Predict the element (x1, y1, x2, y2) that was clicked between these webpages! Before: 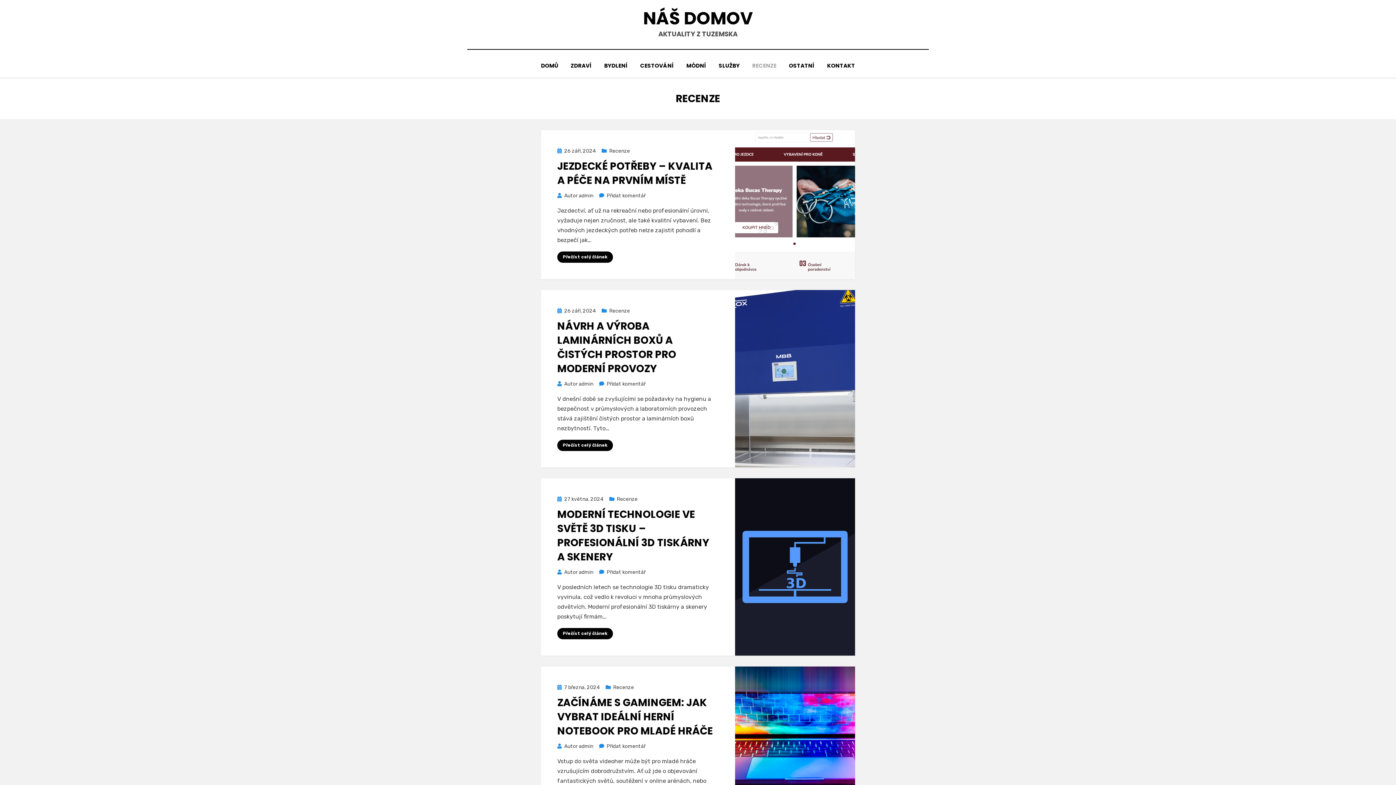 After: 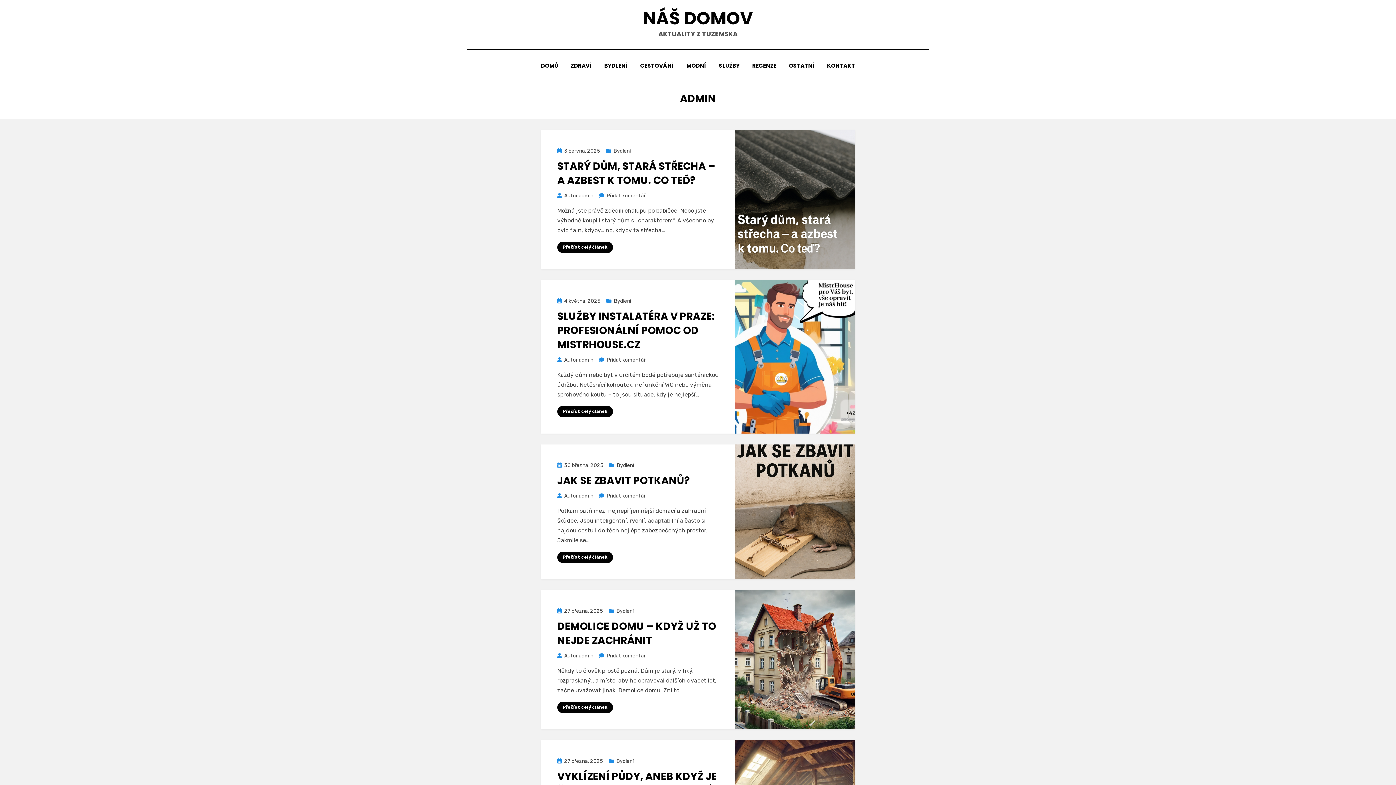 Action: label: admin bbox: (578, 743, 593, 749)